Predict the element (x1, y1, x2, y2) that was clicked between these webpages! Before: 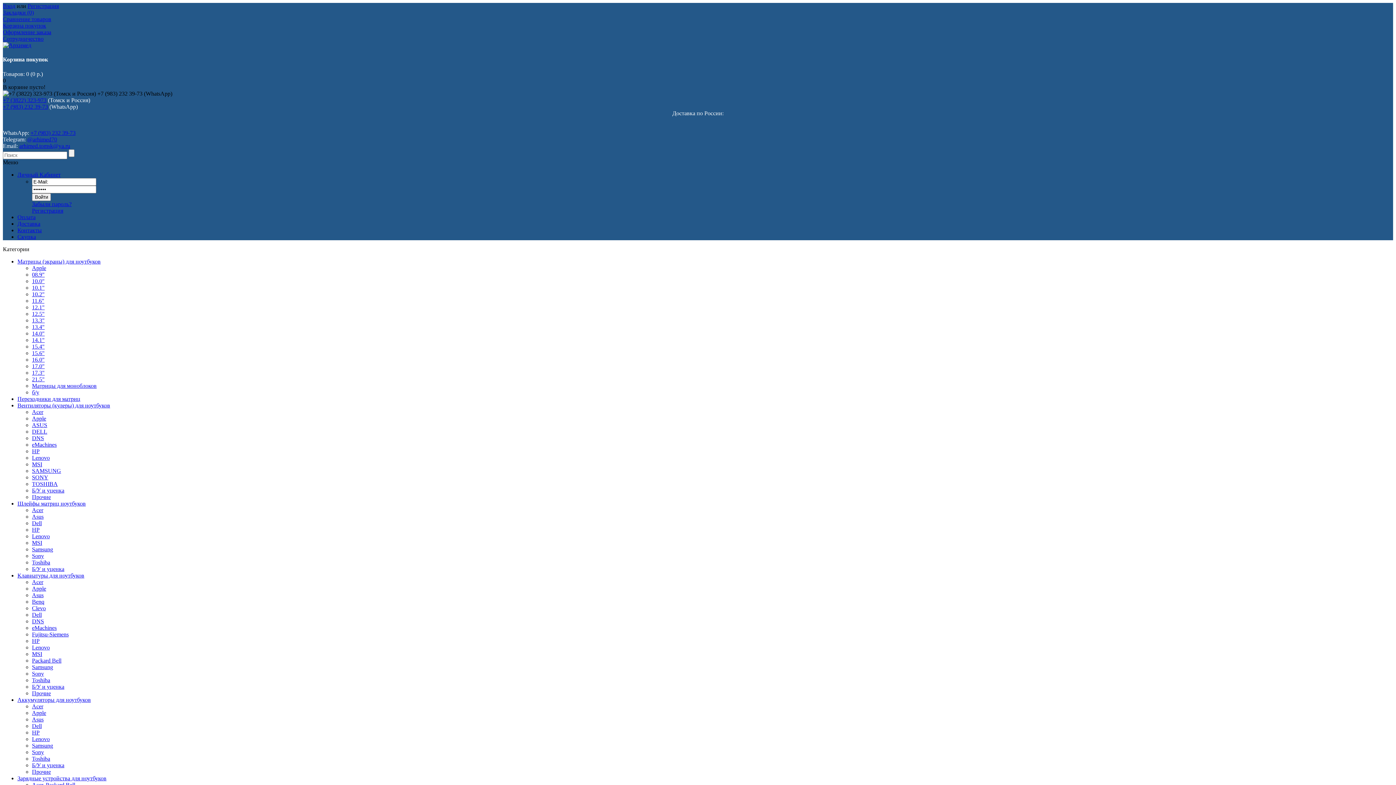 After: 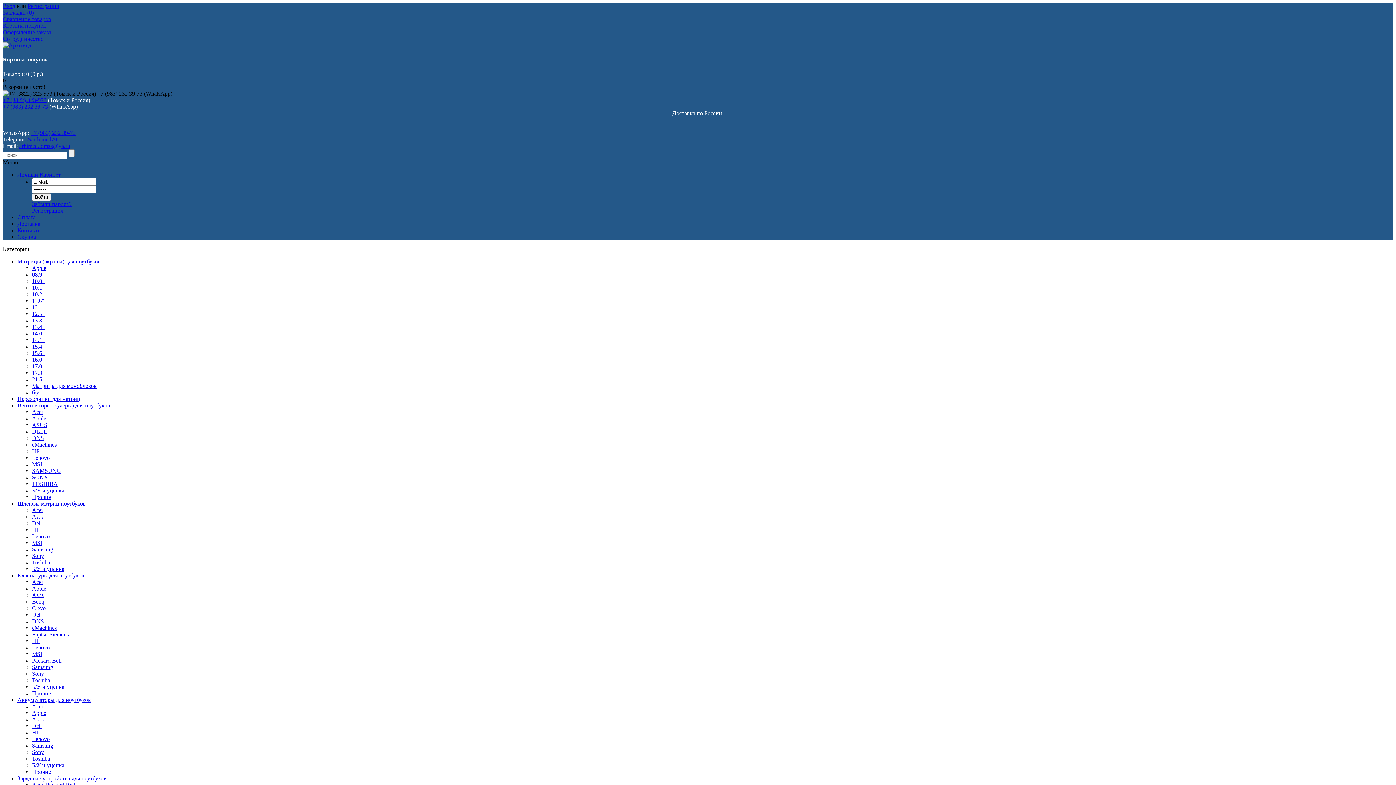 Action: bbox: (32, 624, 56, 631) label: eMachines